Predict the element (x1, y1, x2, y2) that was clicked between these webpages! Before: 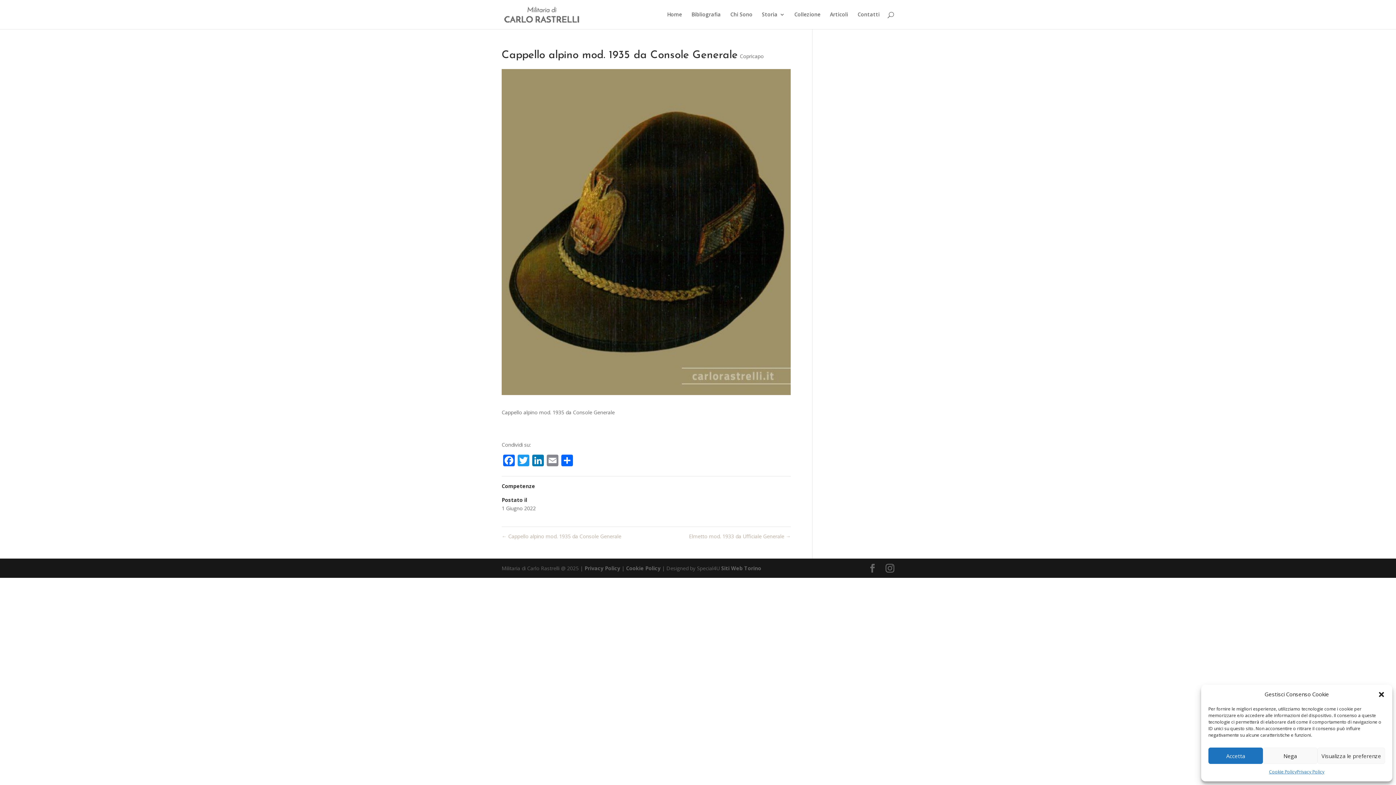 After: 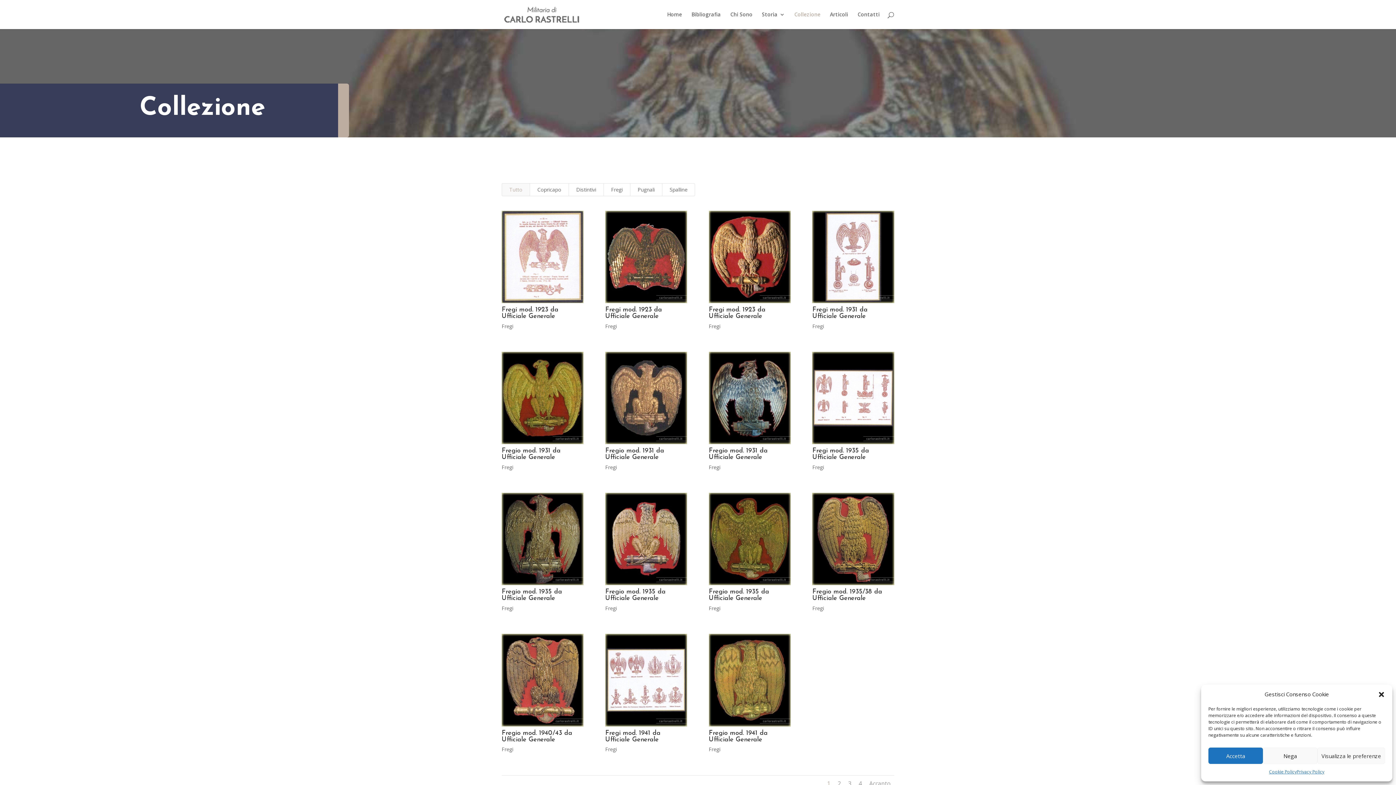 Action: label: Collezione bbox: (794, 12, 820, 29)